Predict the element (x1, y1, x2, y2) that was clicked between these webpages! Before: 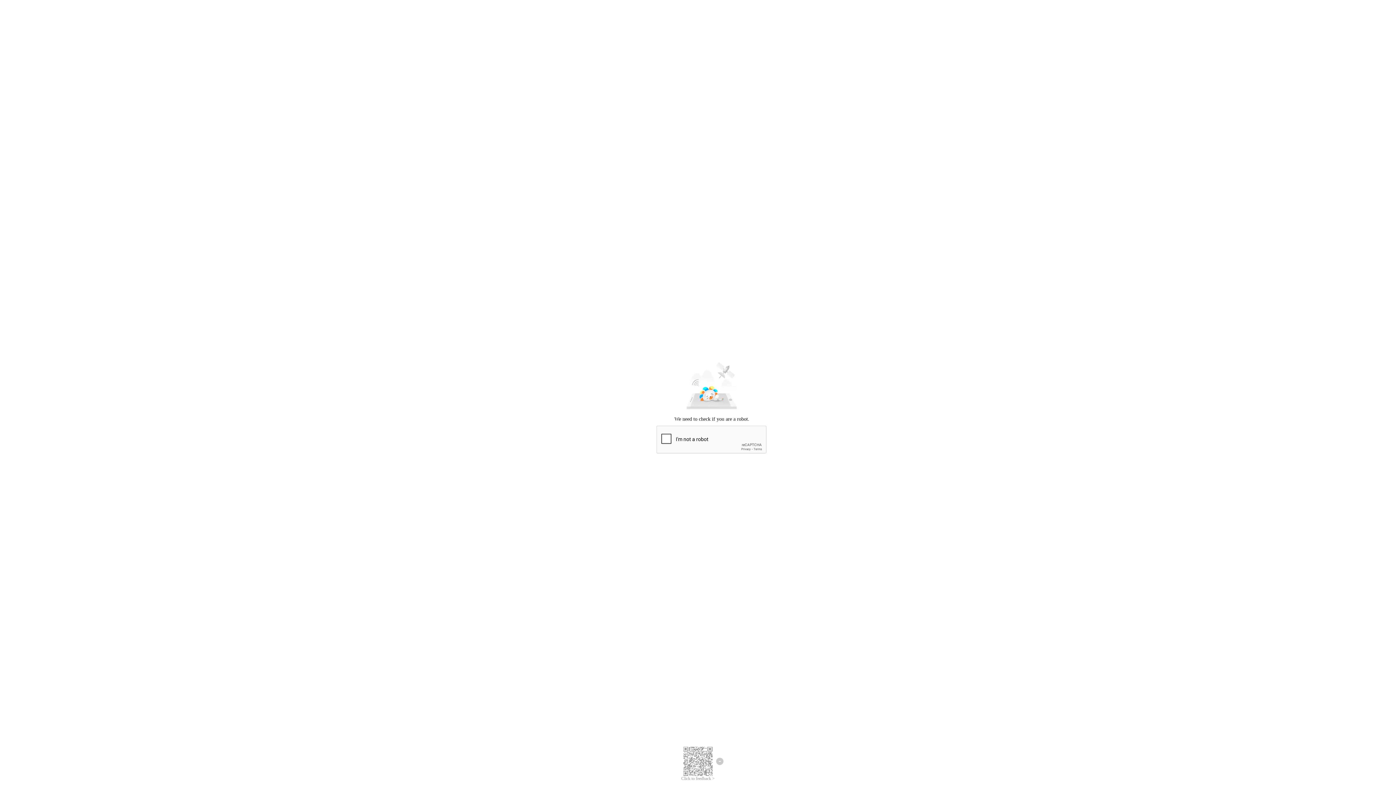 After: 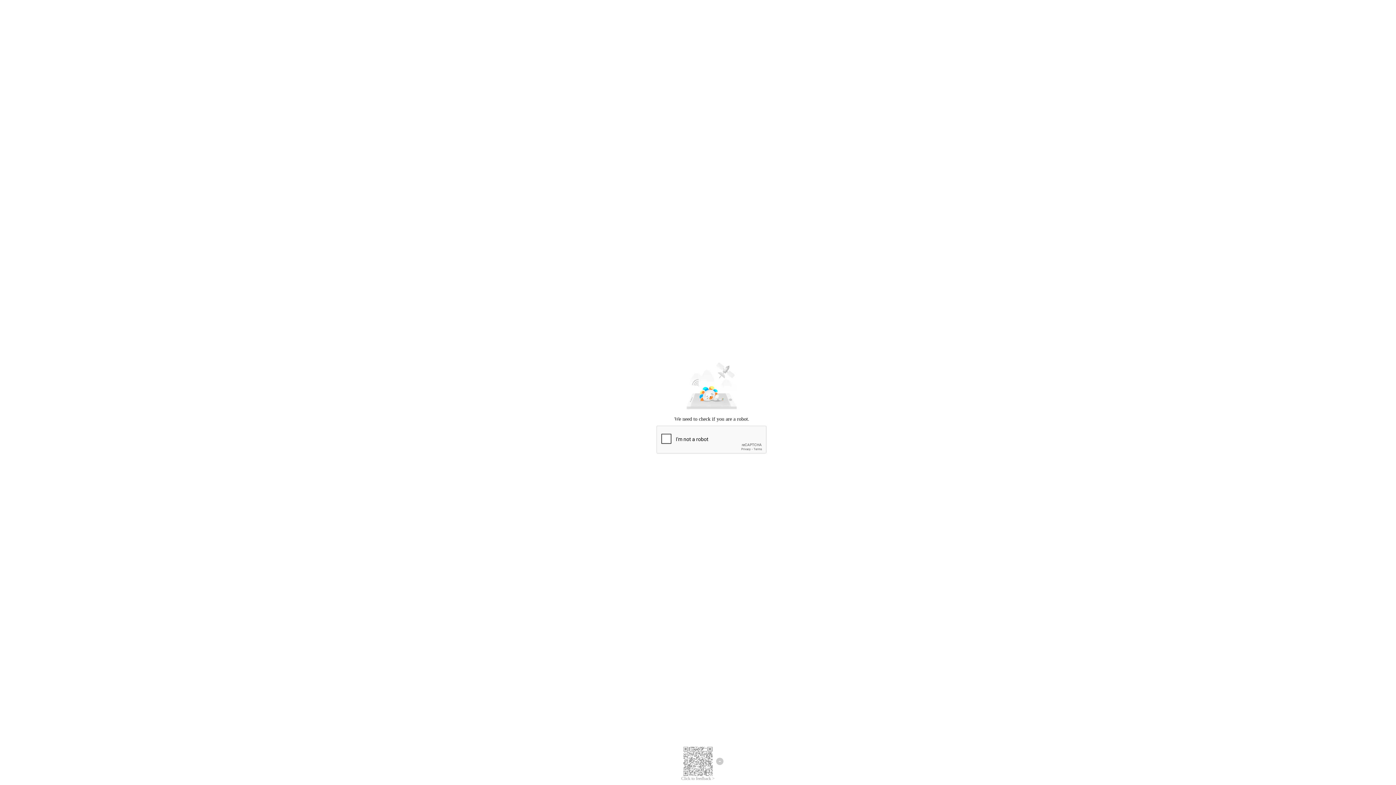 Action: label: Click to feedback > bbox: (681, 776, 714, 781)